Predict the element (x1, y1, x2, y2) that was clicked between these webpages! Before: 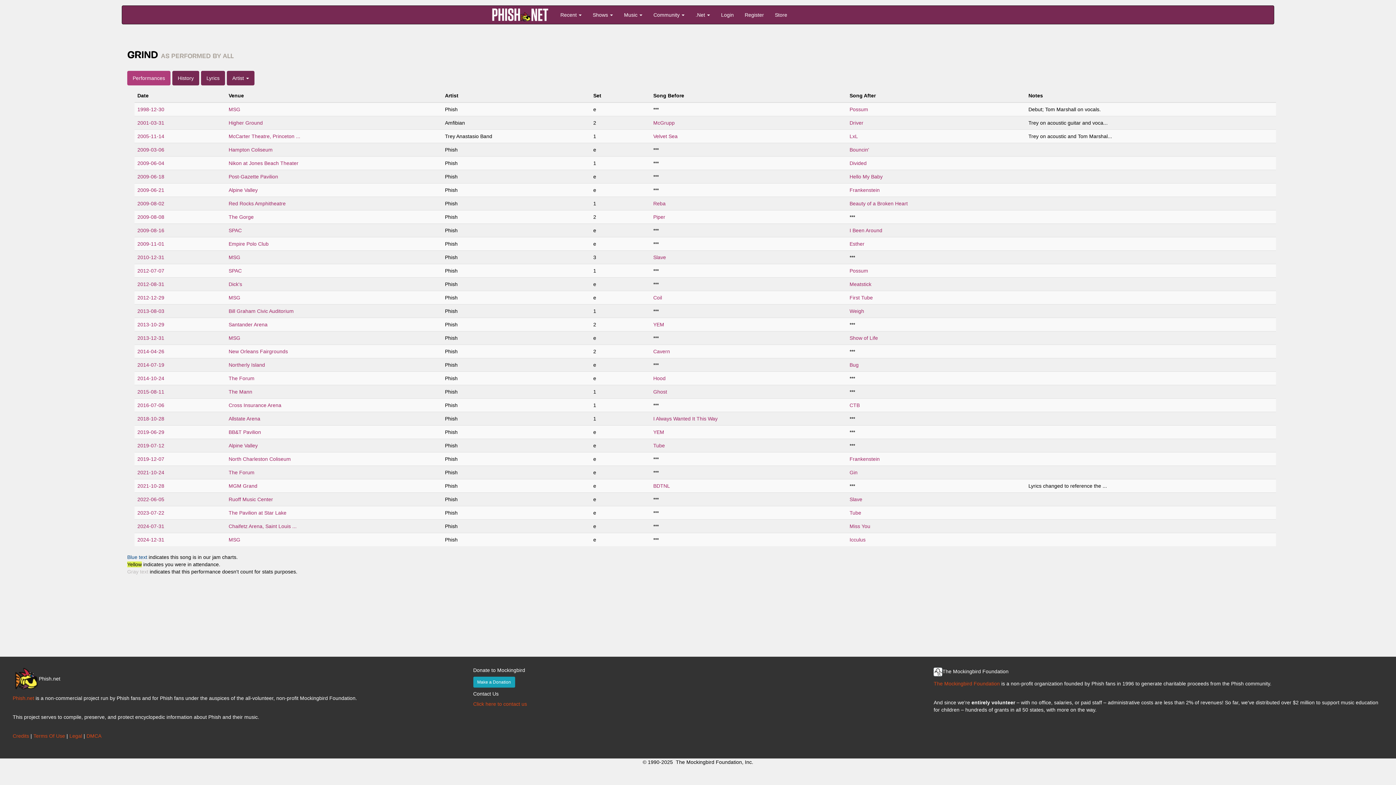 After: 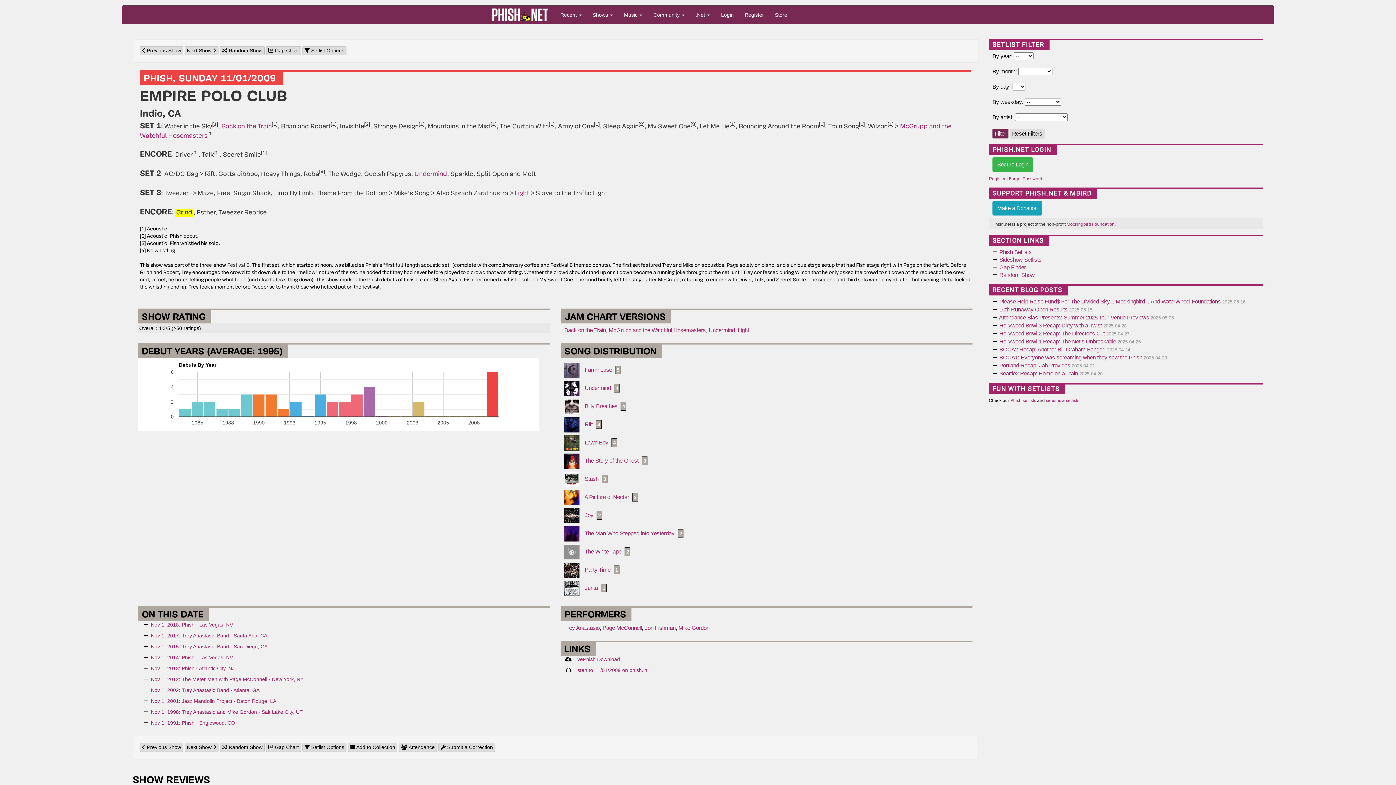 Action: bbox: (137, 241, 164, 246) label: 2009-11-01